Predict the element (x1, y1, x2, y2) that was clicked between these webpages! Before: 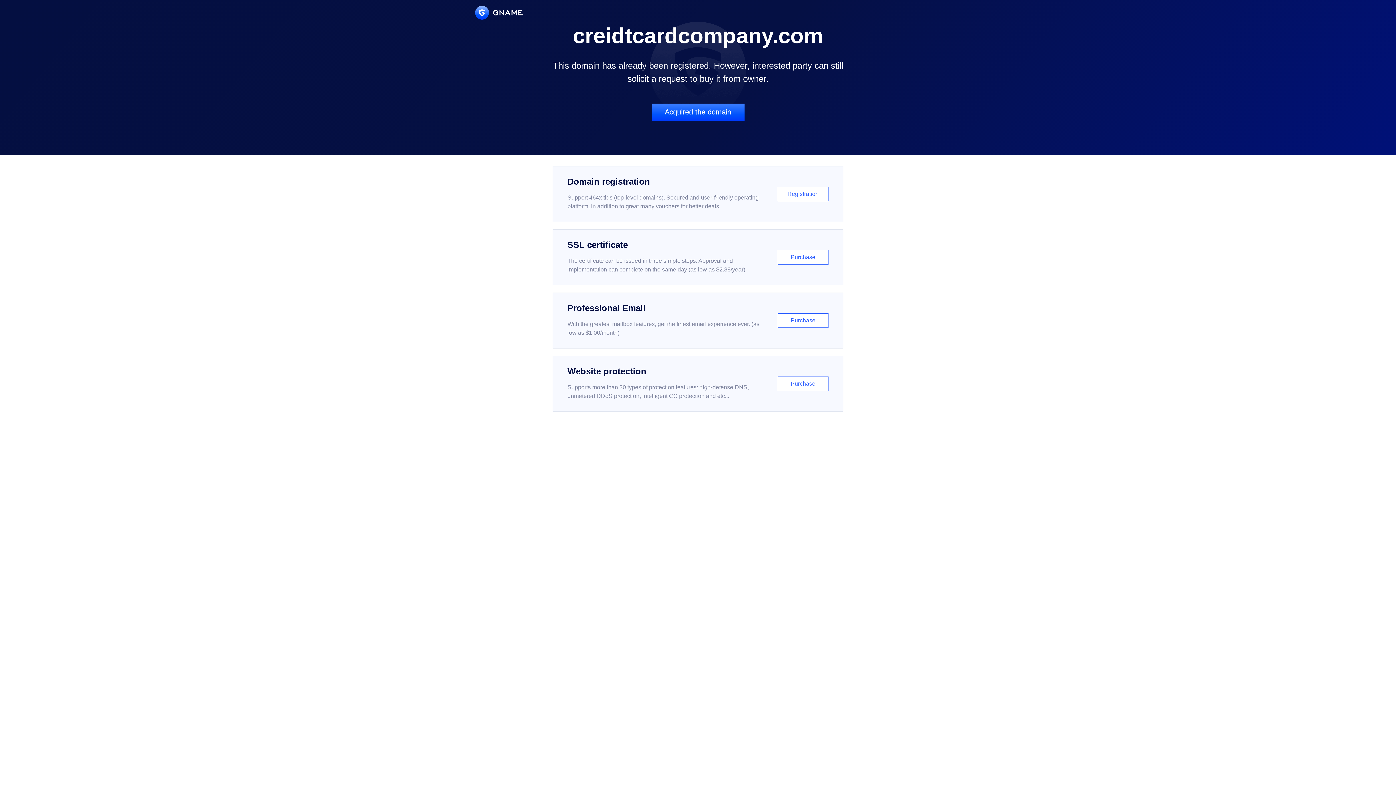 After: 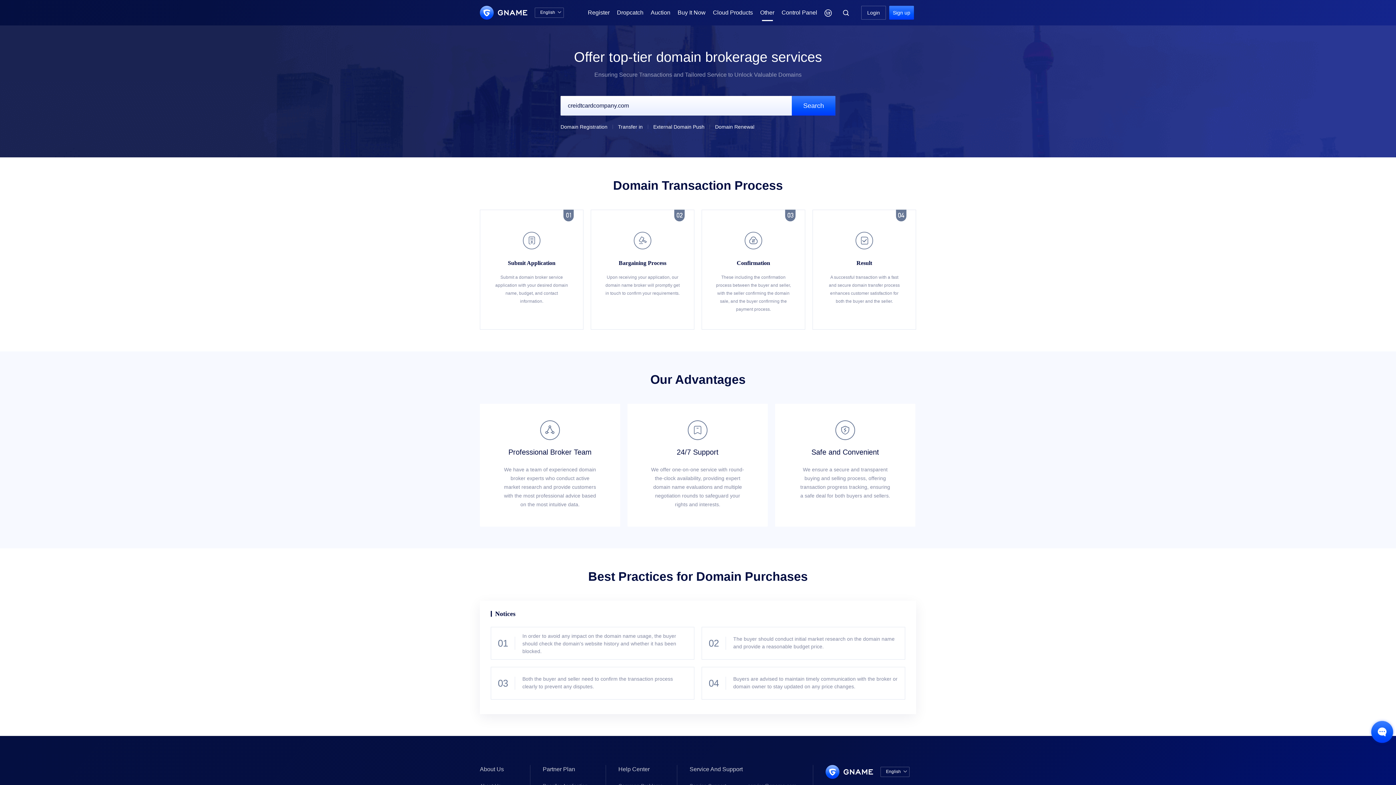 Action: label: Acquired the domain bbox: (651, 103, 744, 121)